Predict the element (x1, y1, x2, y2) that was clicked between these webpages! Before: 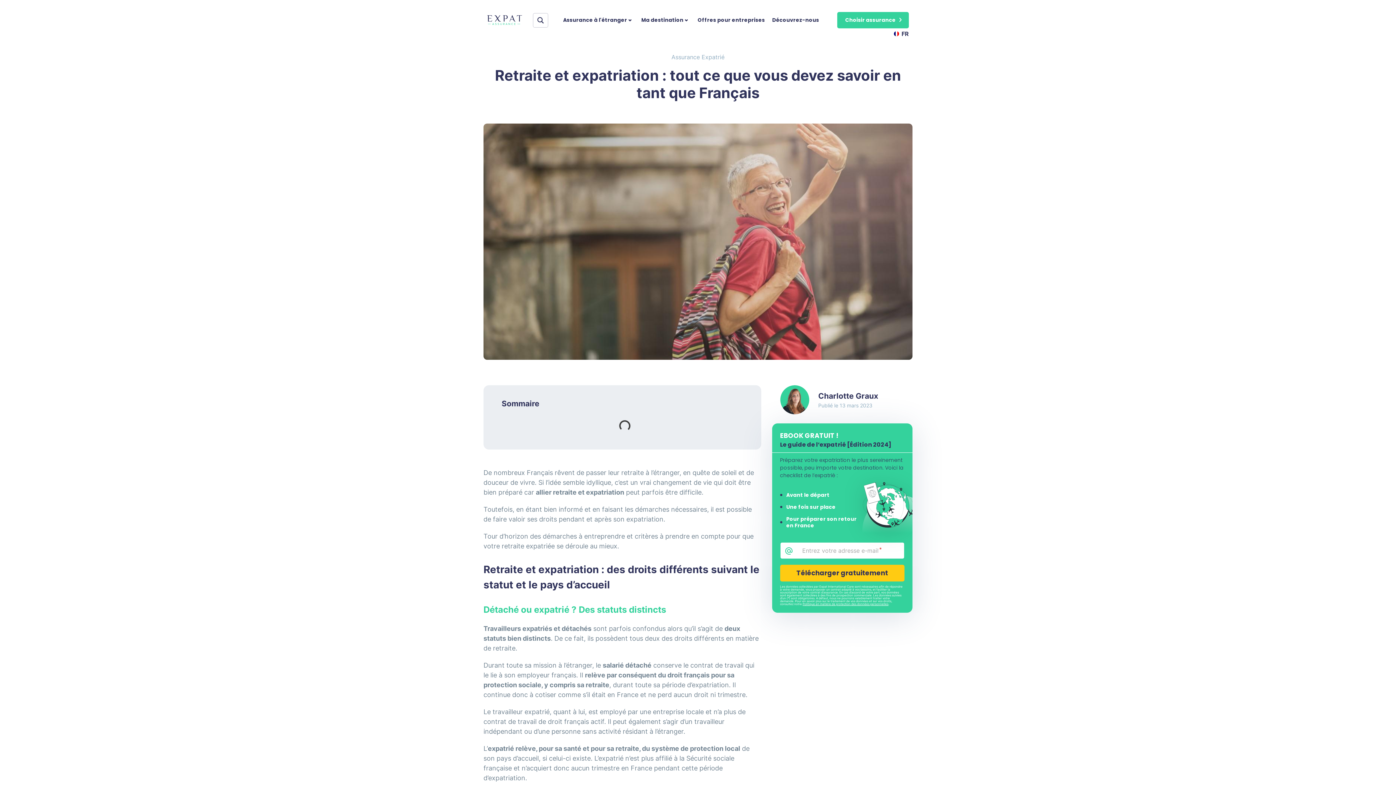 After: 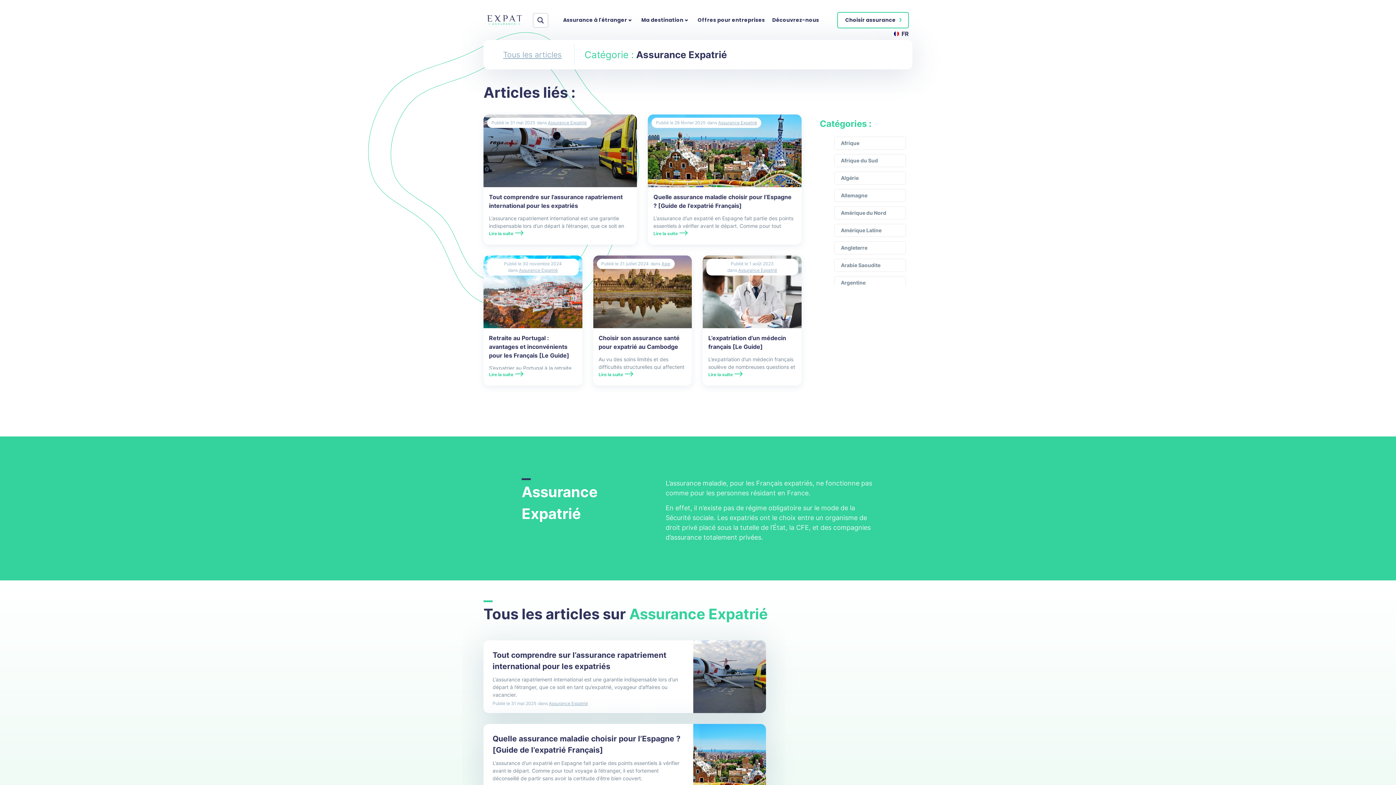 Action: bbox: (671, 53, 724, 60) label: Assurance Expatrié